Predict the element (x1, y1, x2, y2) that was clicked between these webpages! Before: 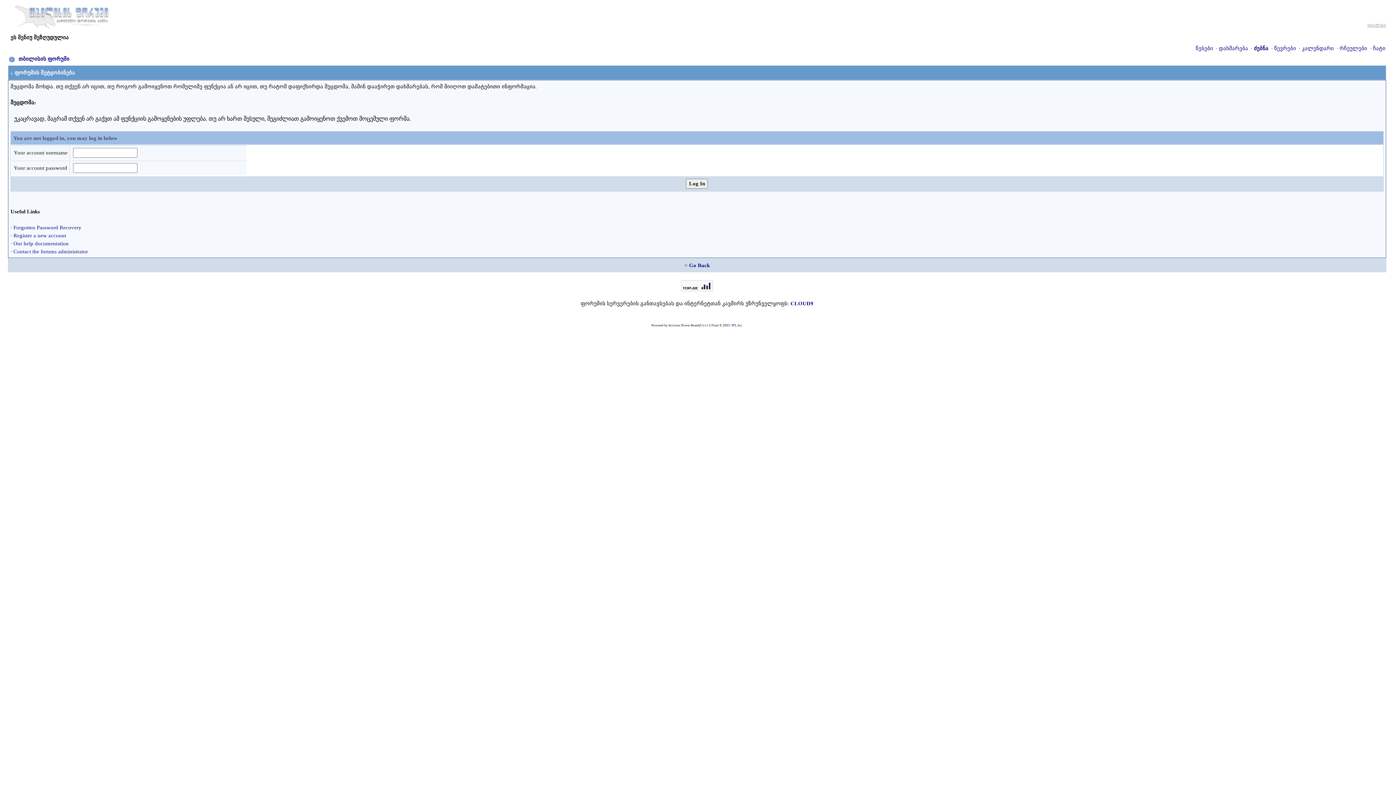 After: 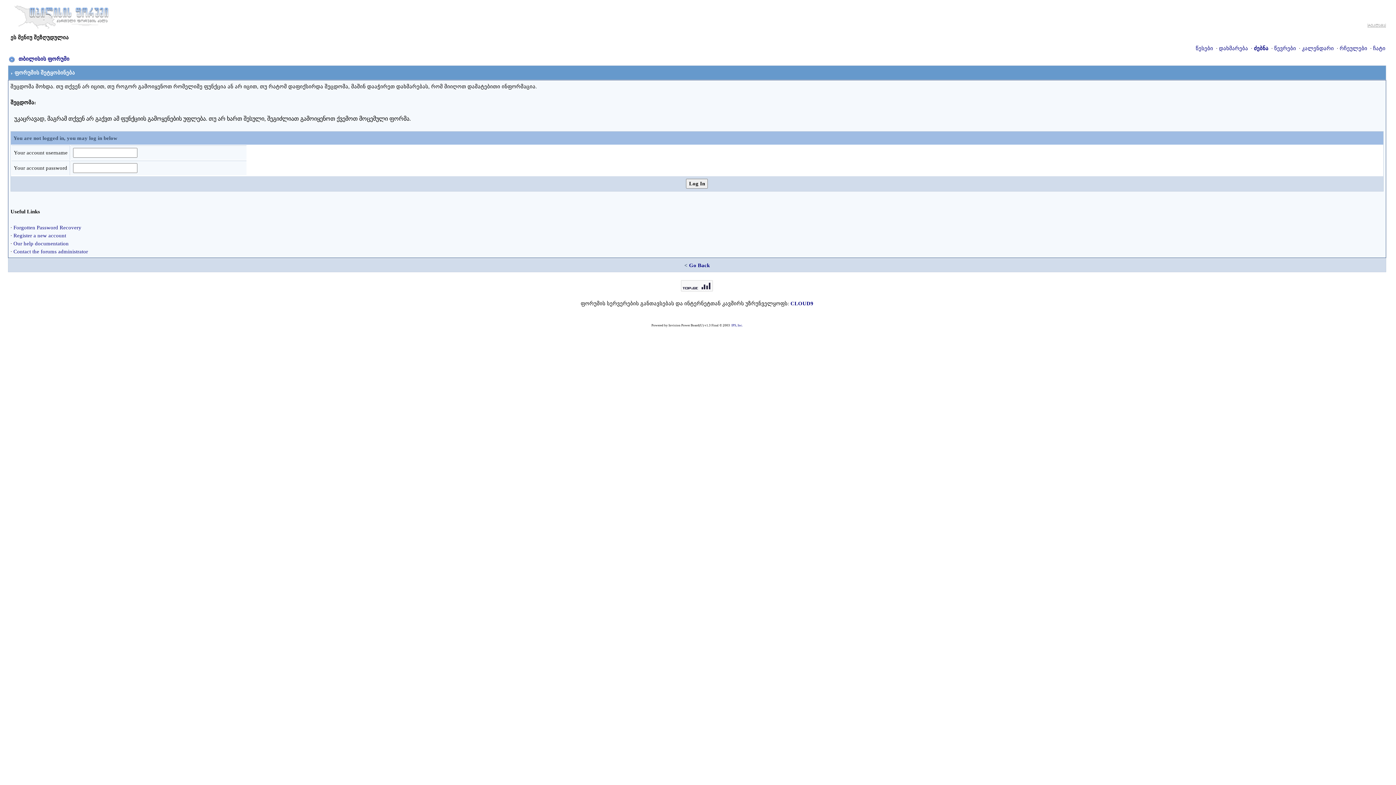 Action: label: ძებნა bbox: (1254, 45, 1268, 51)